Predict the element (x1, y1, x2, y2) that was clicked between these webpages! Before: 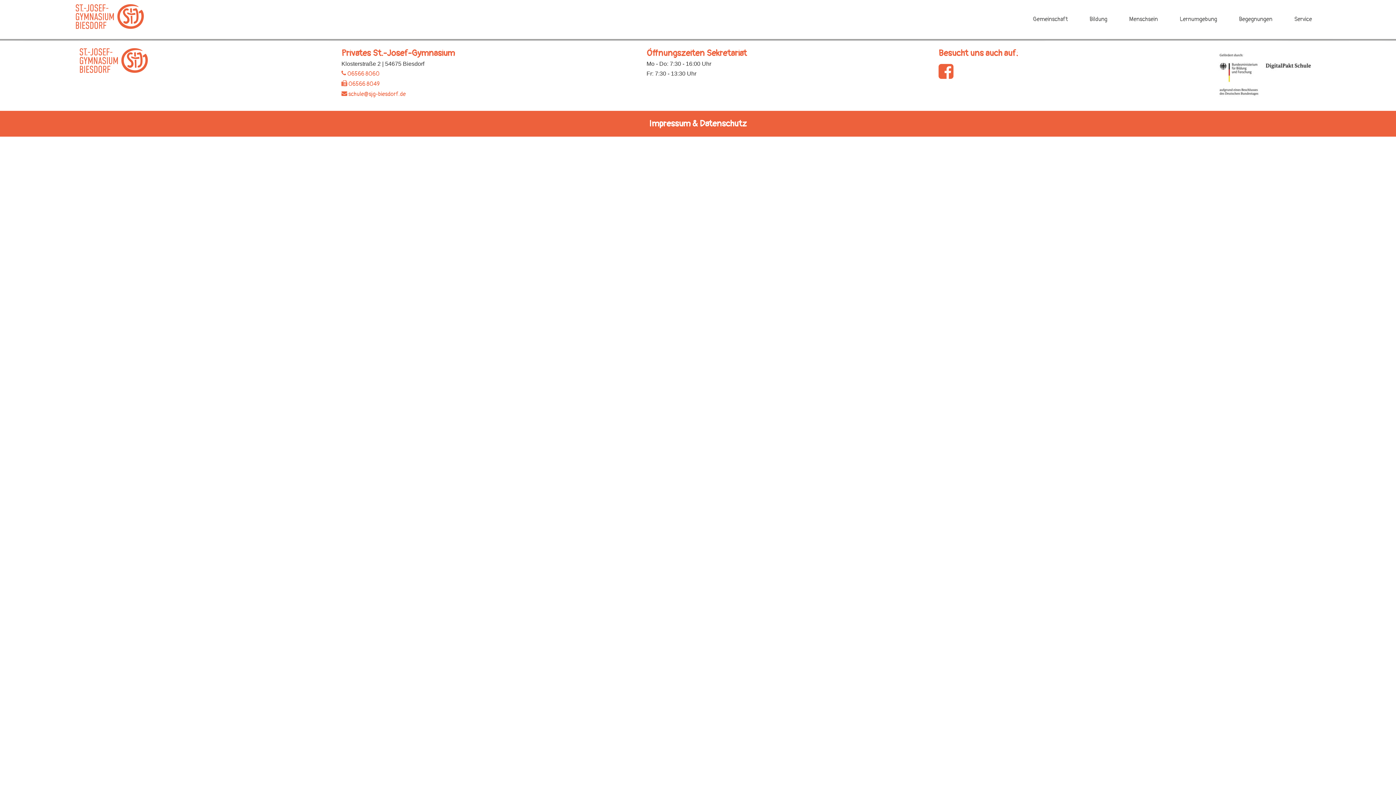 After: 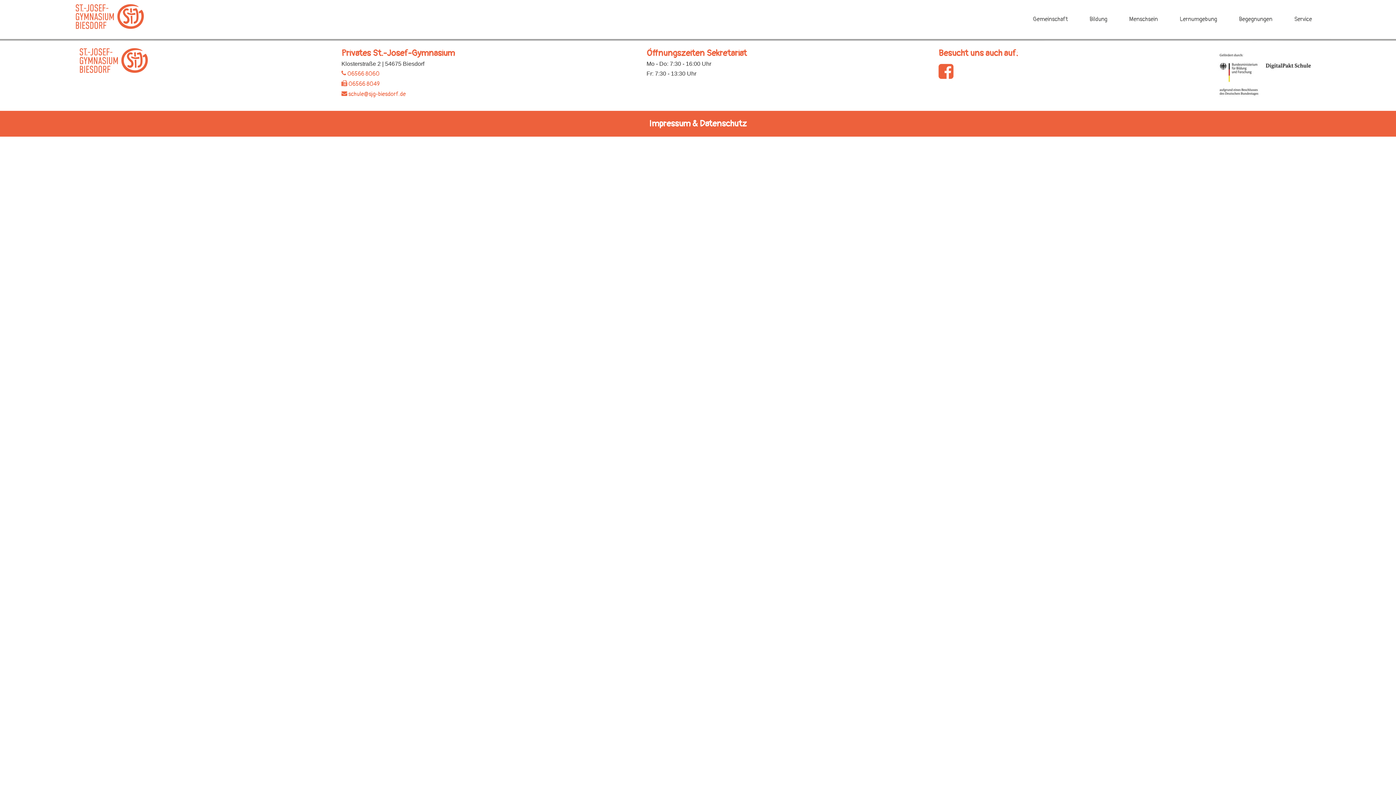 Action: bbox: (938, 62, 953, 84)